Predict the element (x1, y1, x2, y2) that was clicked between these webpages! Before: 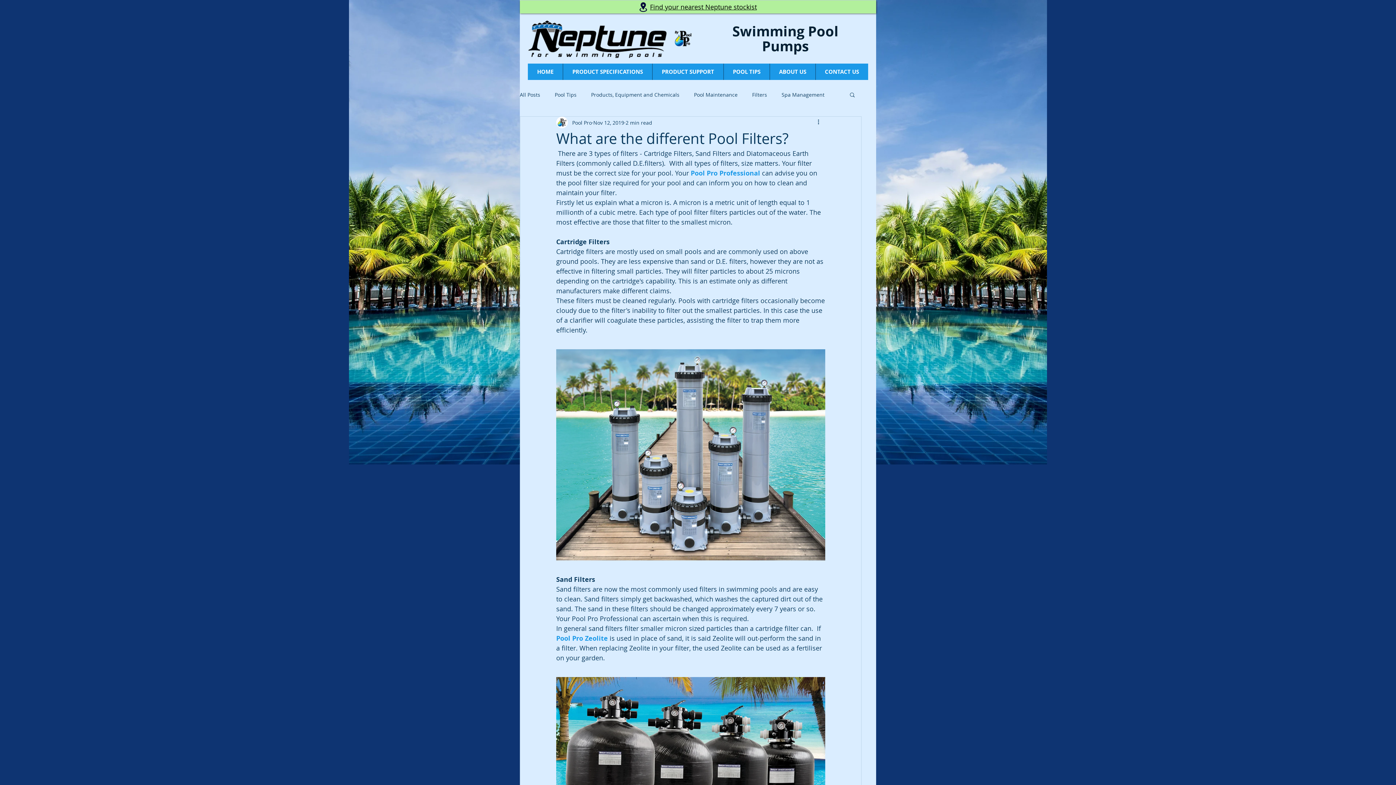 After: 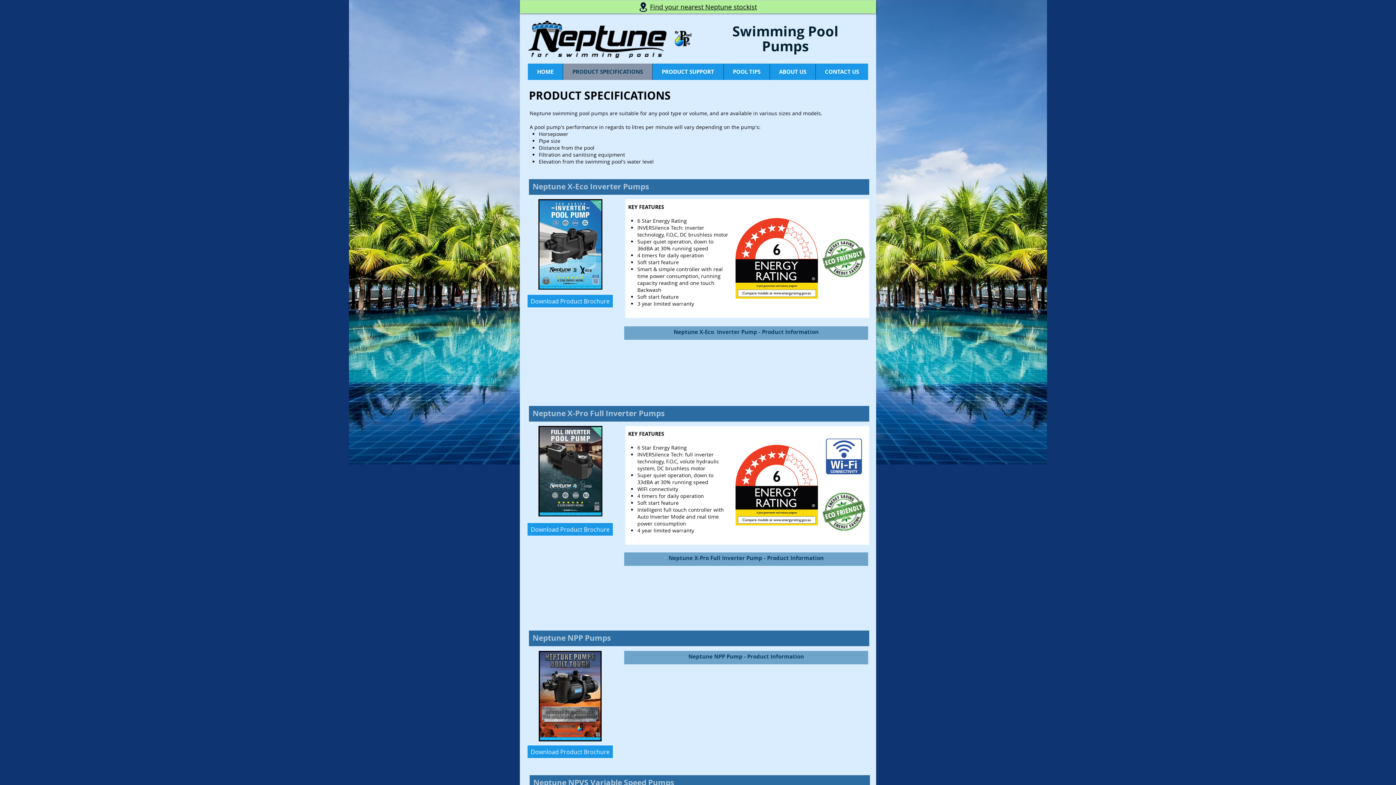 Action: label: PRODUCT SPECIFICATIONS bbox: (562, 63, 652, 80)